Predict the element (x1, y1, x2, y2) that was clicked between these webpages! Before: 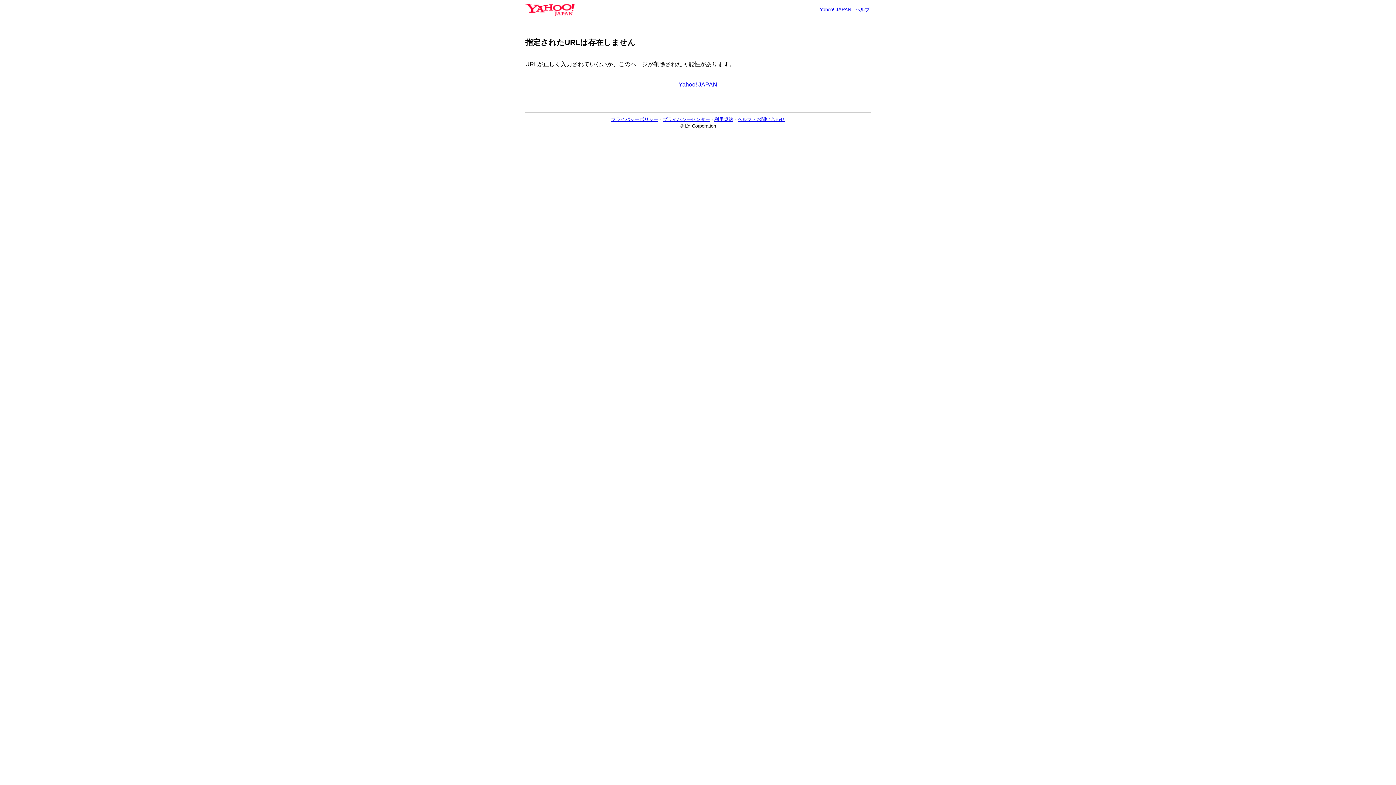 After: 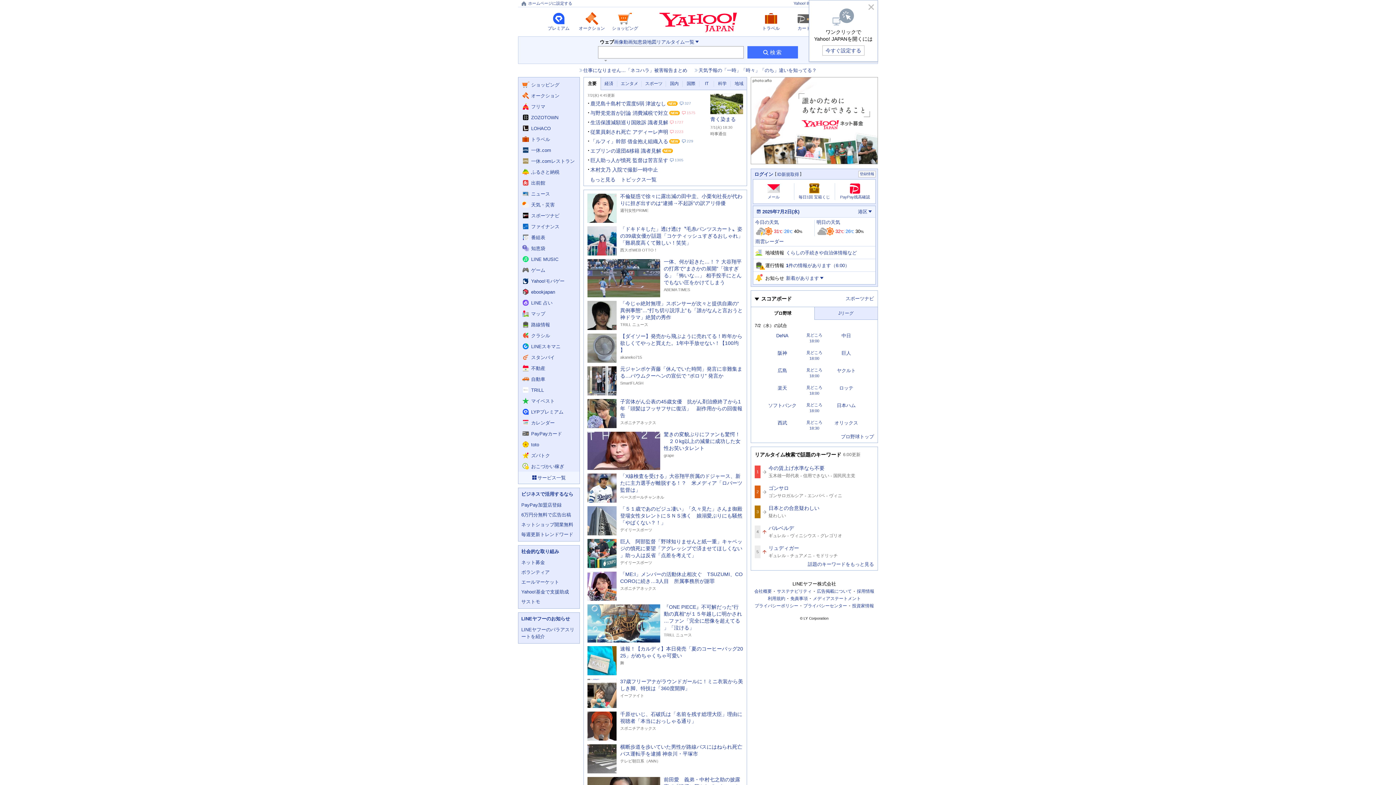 Action: label: Yahoo! JAPAN bbox: (678, 81, 717, 87)